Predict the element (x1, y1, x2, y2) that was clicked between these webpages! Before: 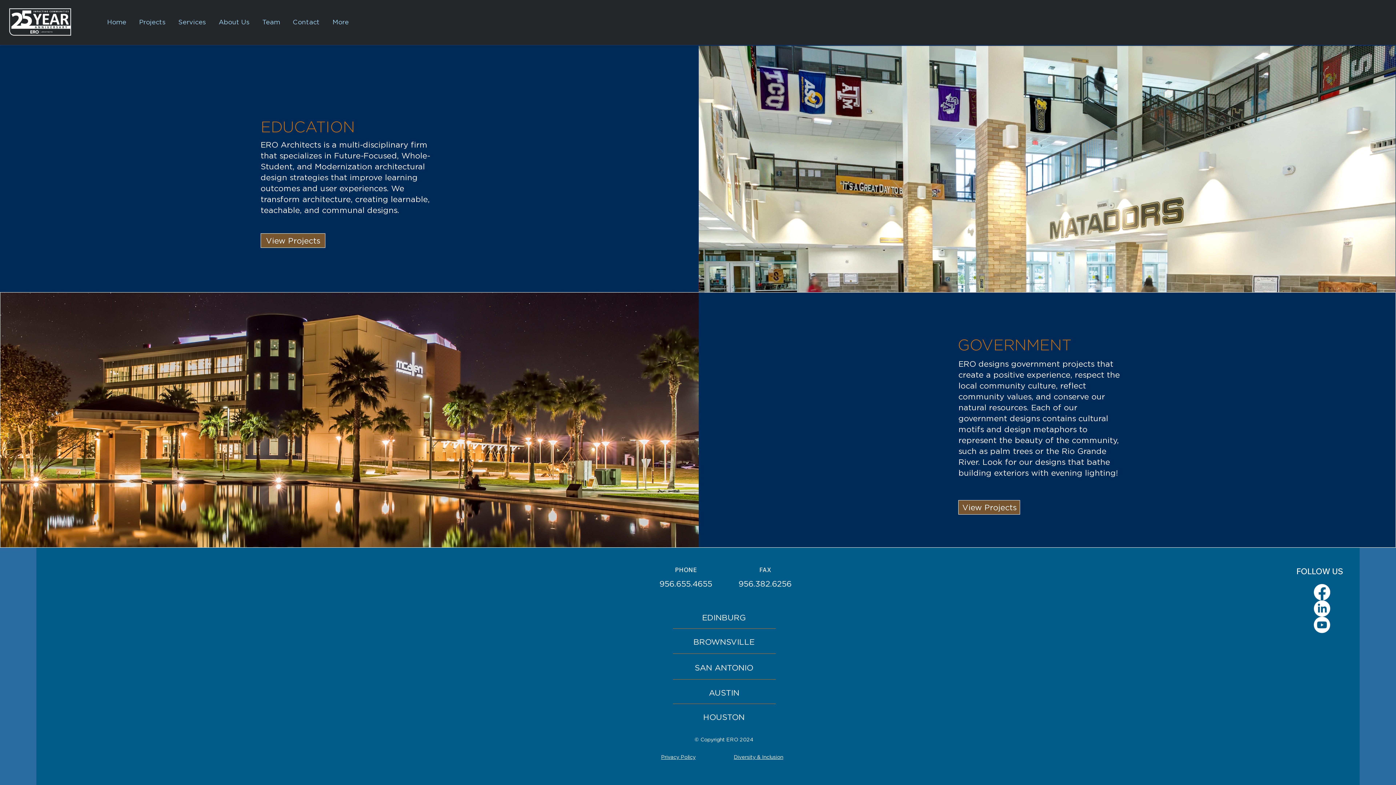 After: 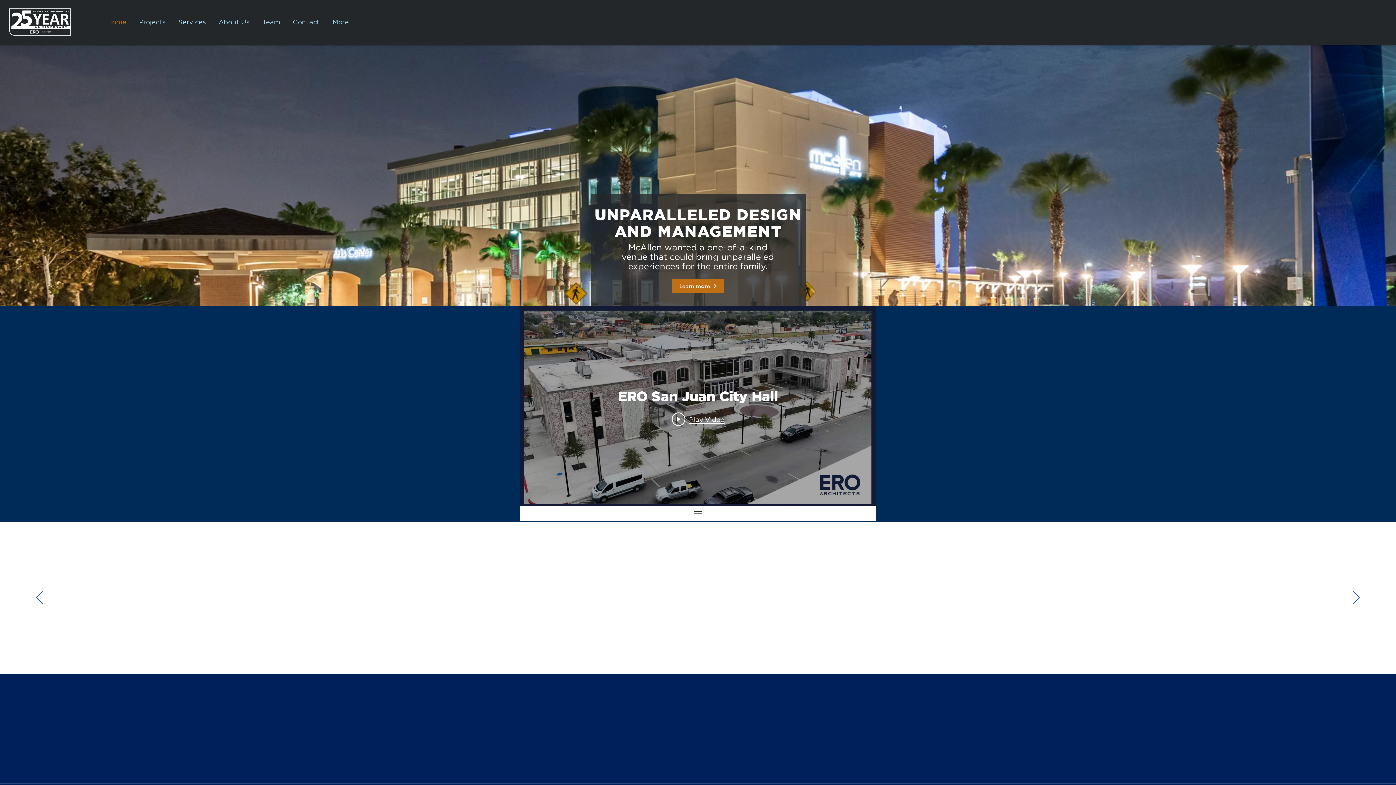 Action: bbox: (8, 7, 72, 37)